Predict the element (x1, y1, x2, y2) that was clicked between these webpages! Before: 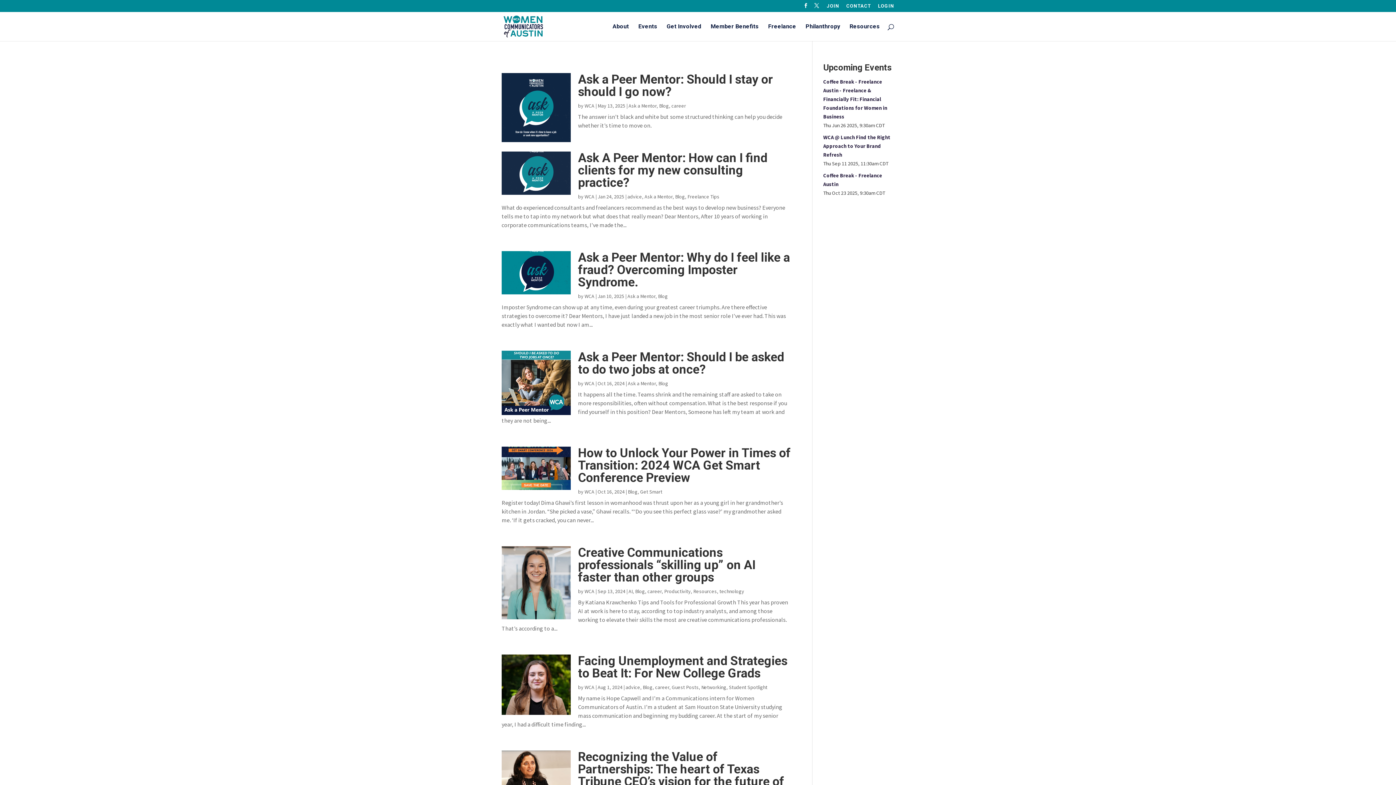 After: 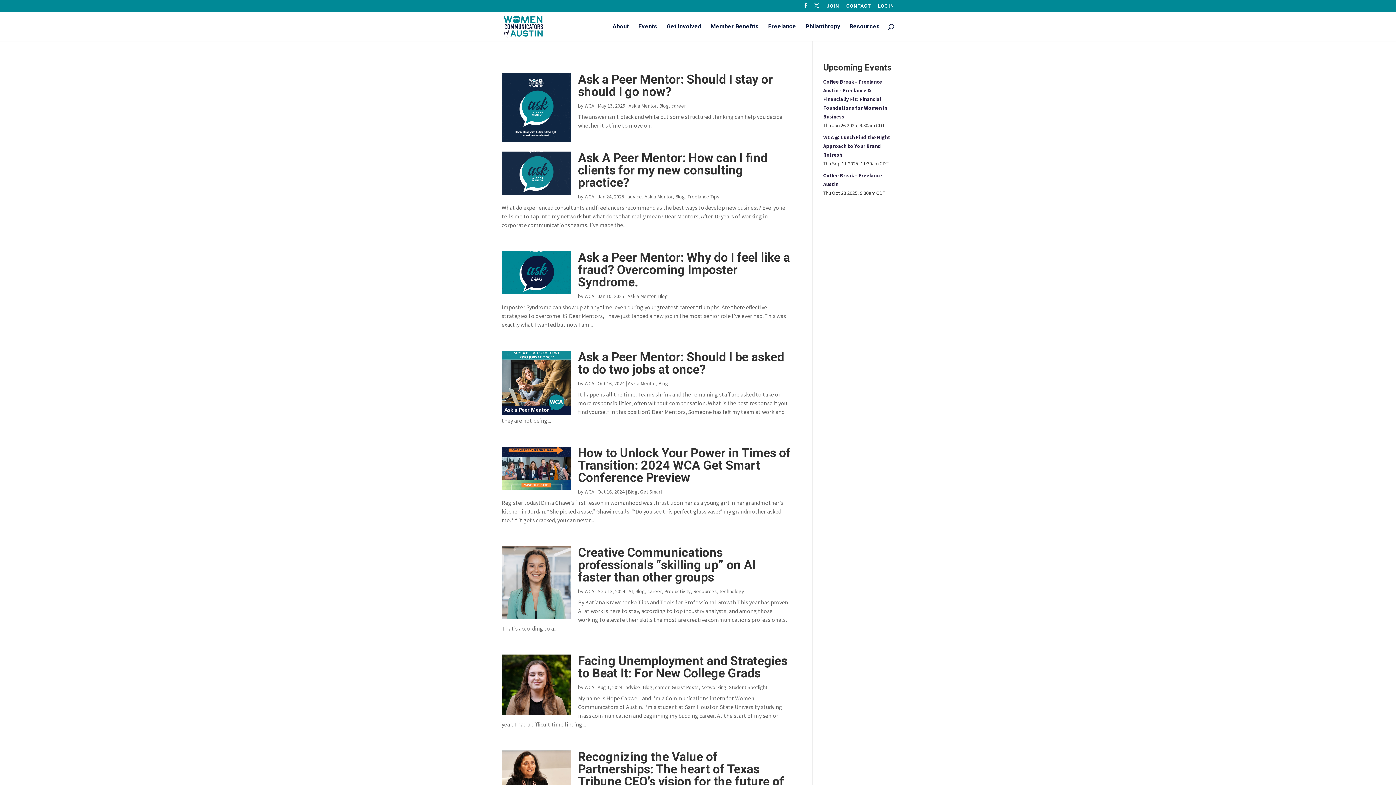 Action: label: WCA bbox: (584, 588, 594, 594)